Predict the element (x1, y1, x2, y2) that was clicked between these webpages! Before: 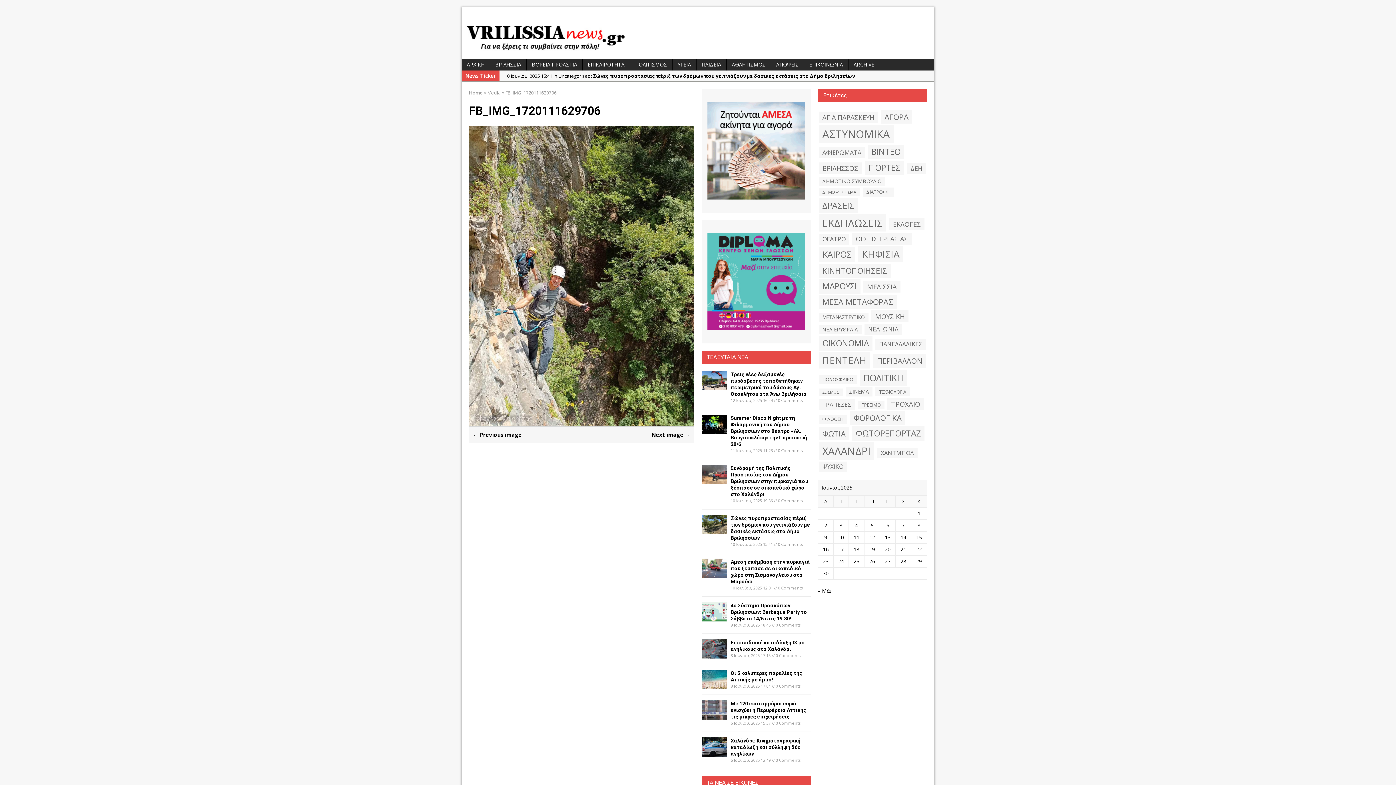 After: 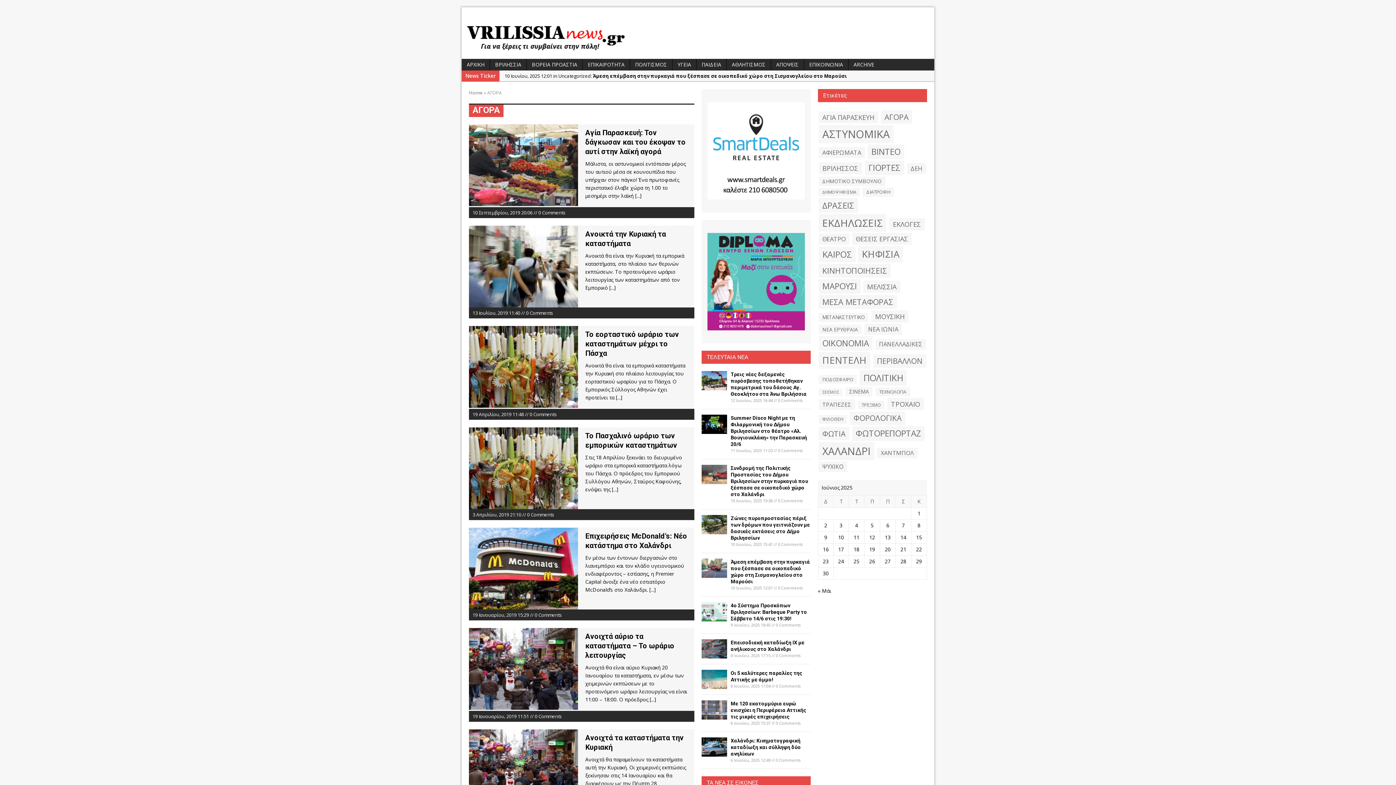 Action: label: ΑΓΟΡΑ (298 στοιχεία) bbox: (881, 110, 912, 123)